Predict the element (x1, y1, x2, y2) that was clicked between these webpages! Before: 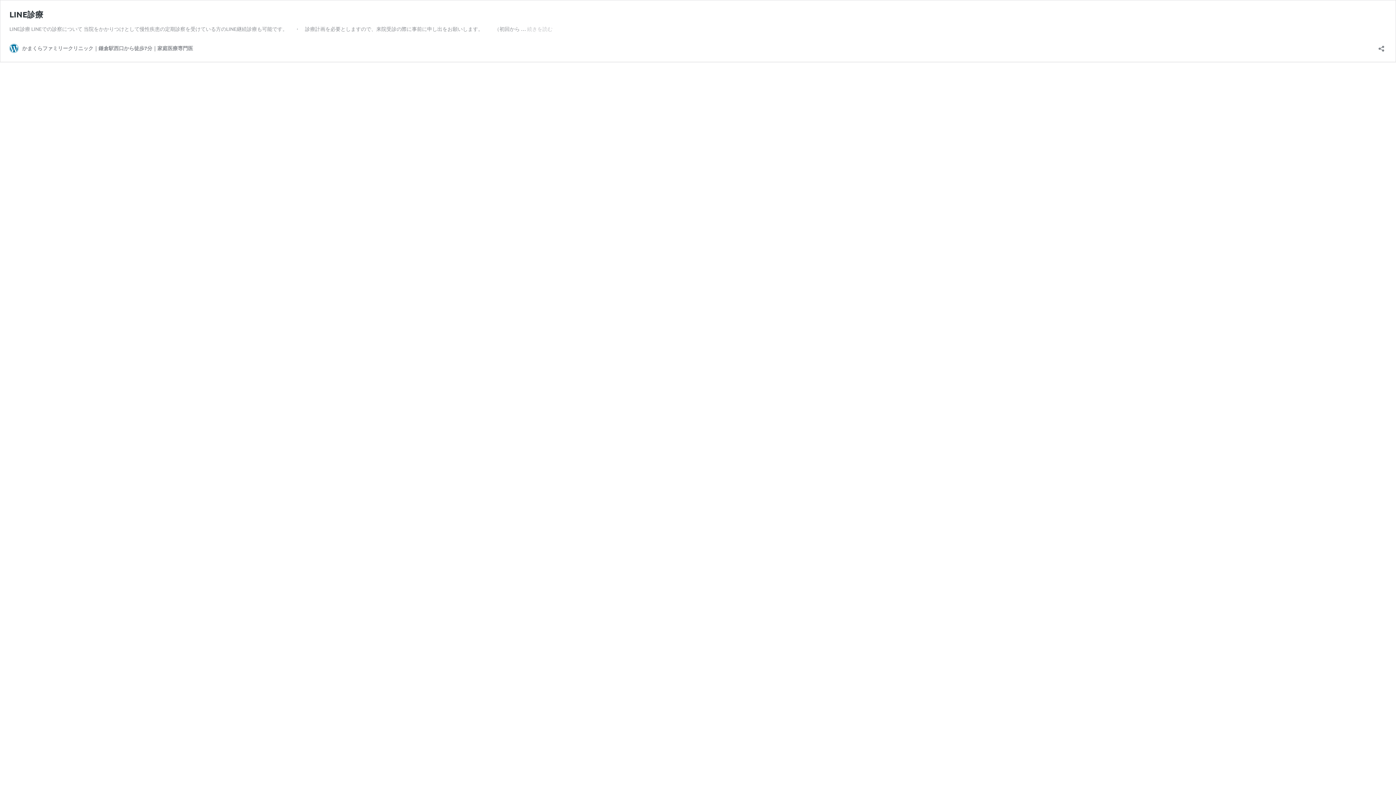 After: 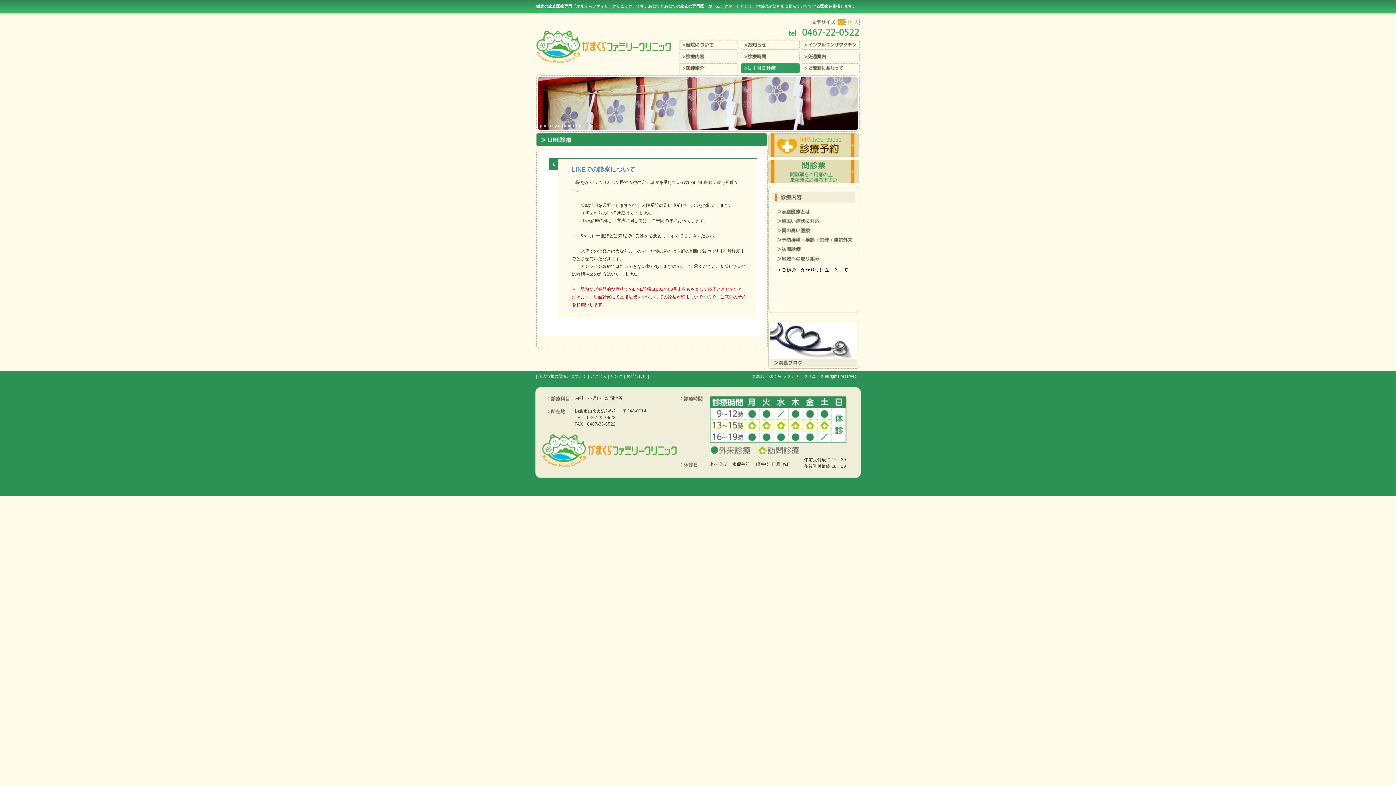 Action: bbox: (527, 25, 552, 32) label: 続きを読む
LINE診療